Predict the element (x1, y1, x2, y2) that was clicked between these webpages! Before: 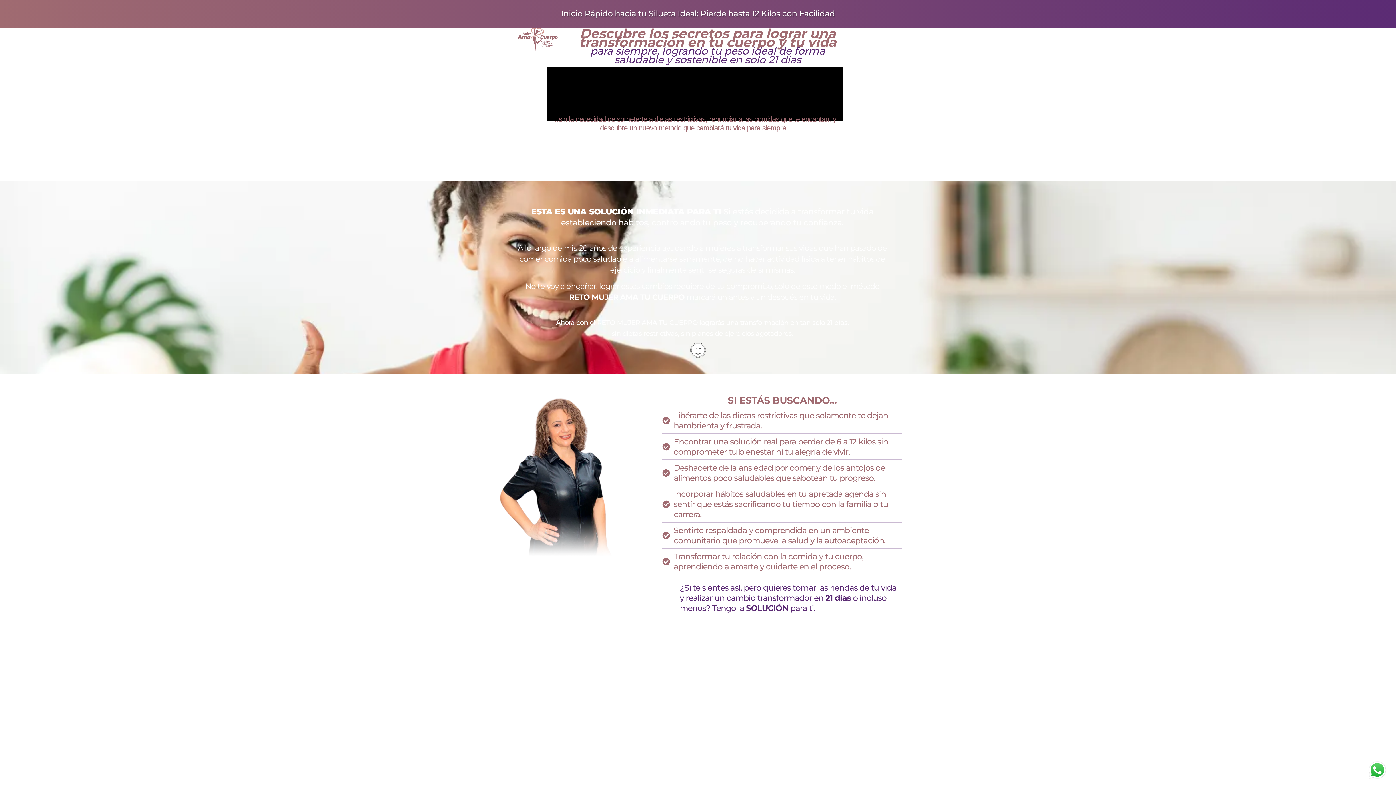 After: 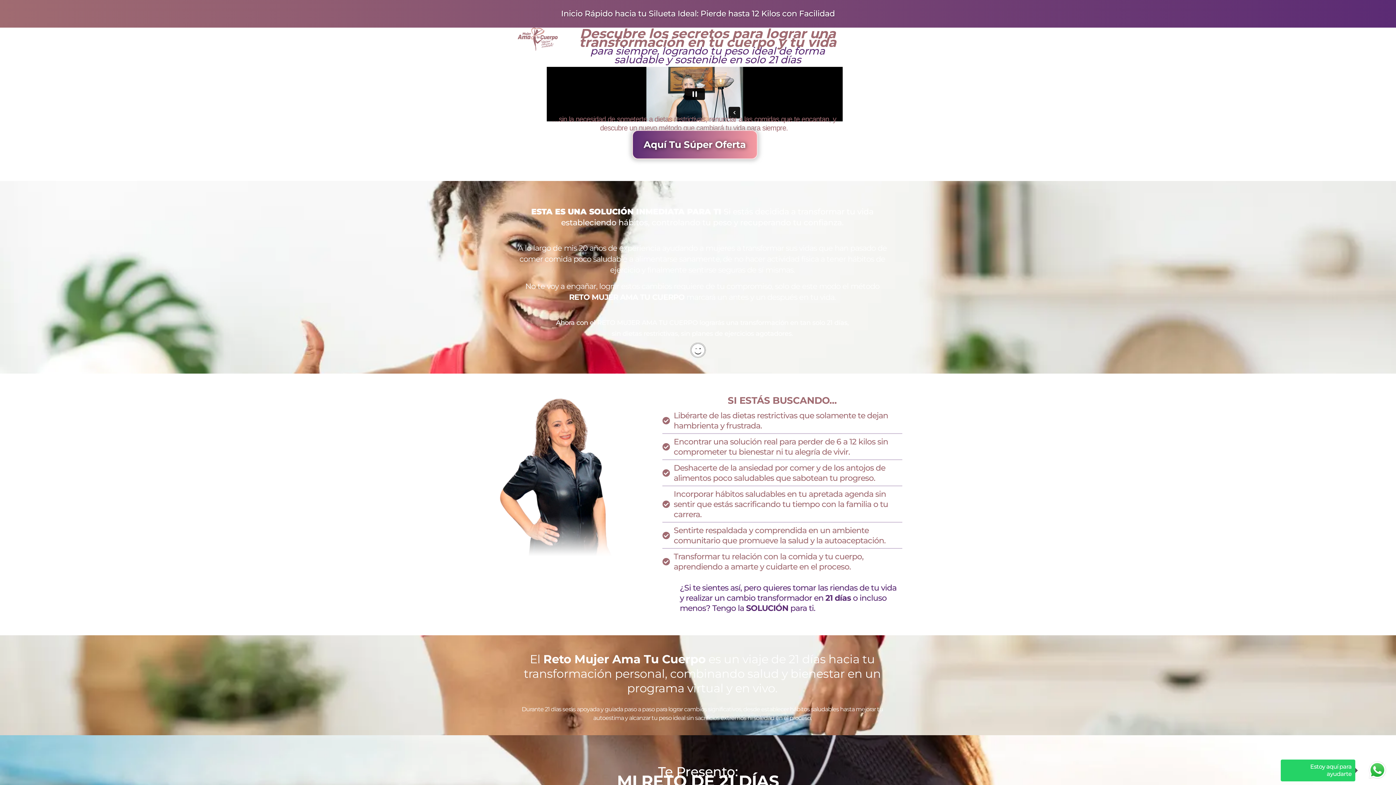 Action: bbox: (1368, 760, 1387, 781)